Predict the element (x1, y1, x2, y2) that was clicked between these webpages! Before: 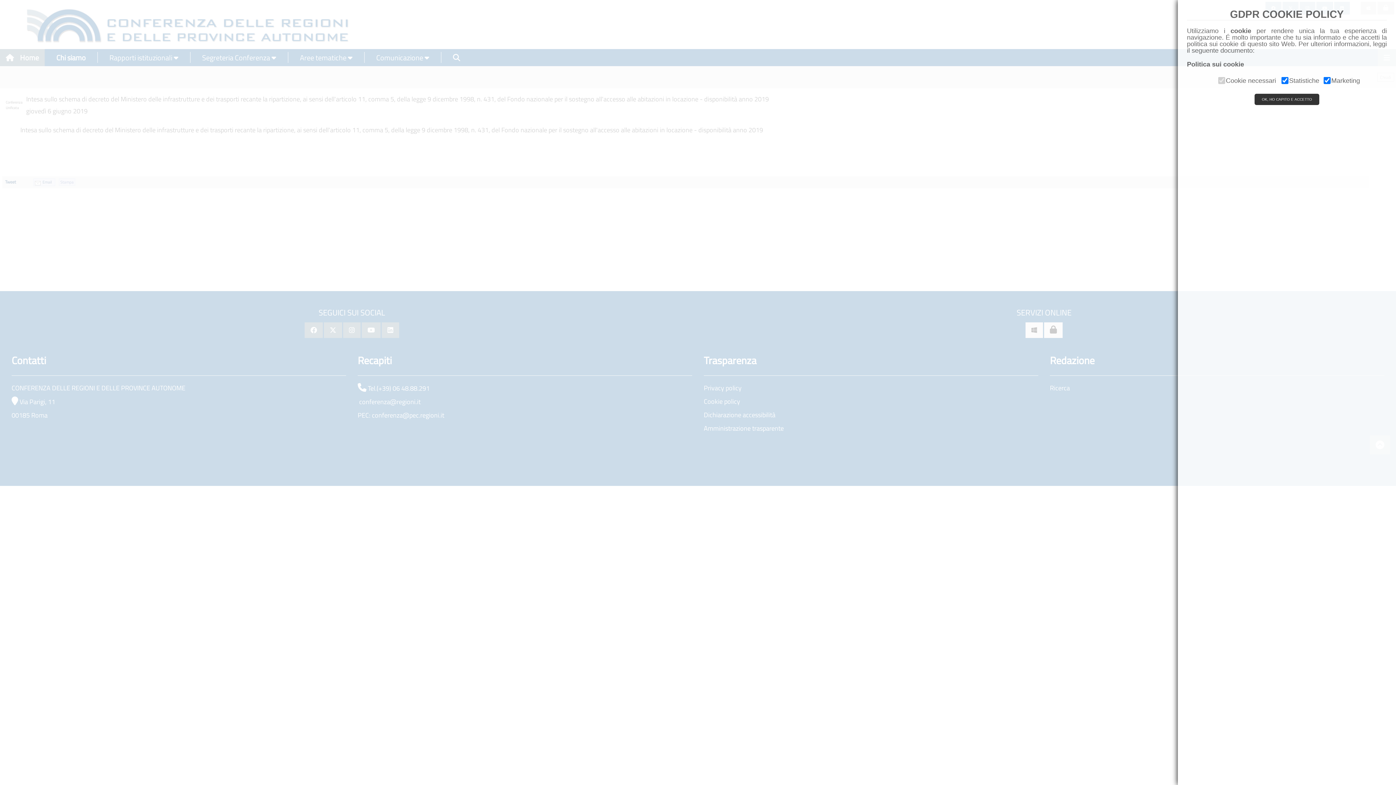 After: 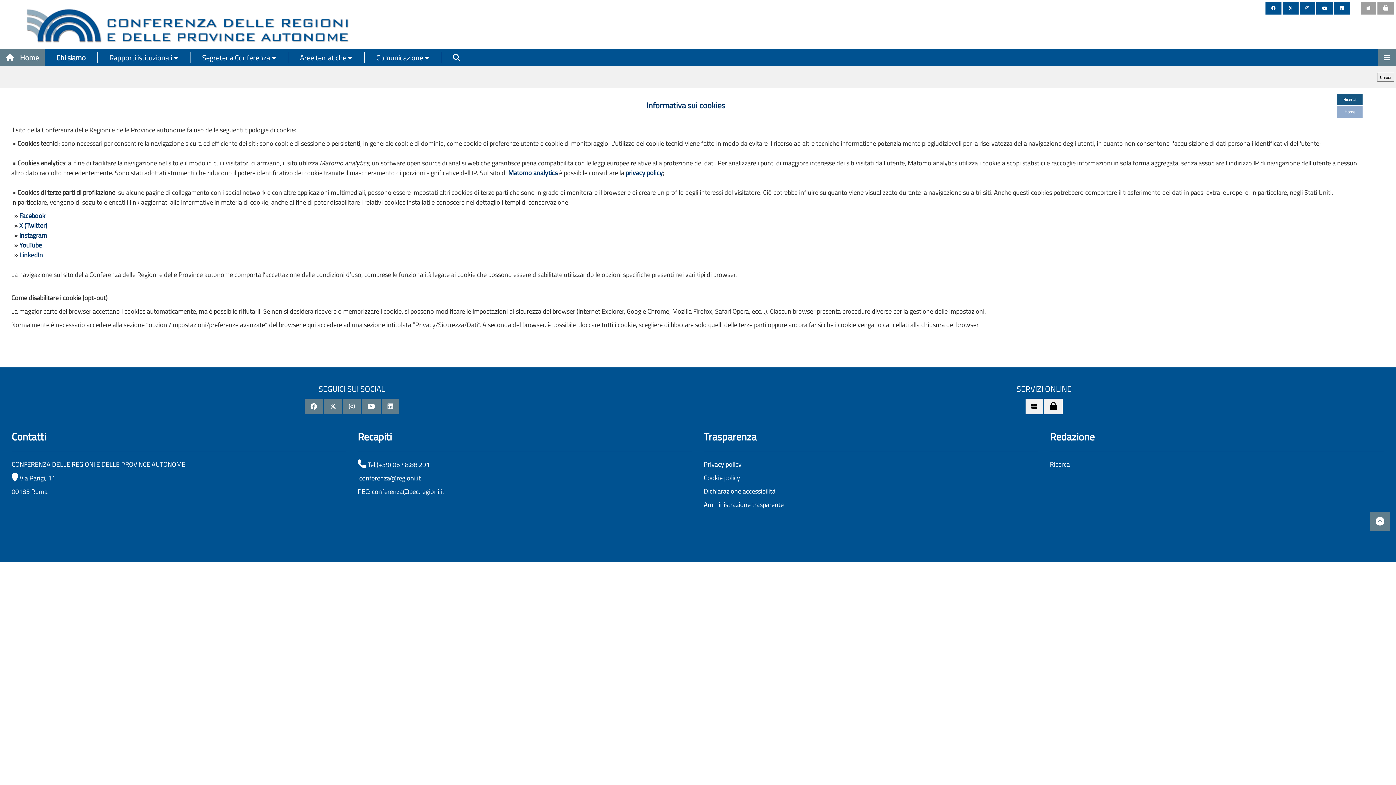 Action: bbox: (1187, 60, 1244, 68) label: Politica sui cookie